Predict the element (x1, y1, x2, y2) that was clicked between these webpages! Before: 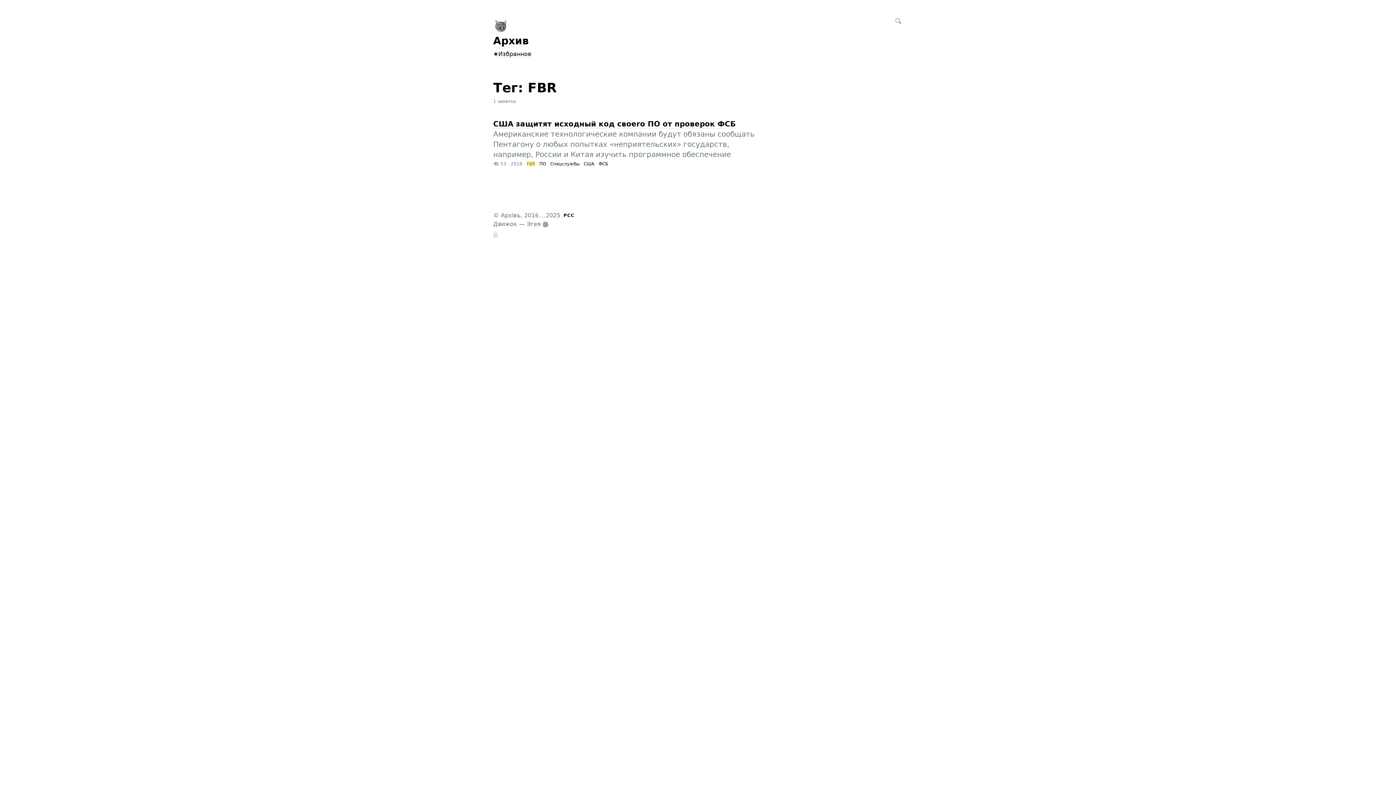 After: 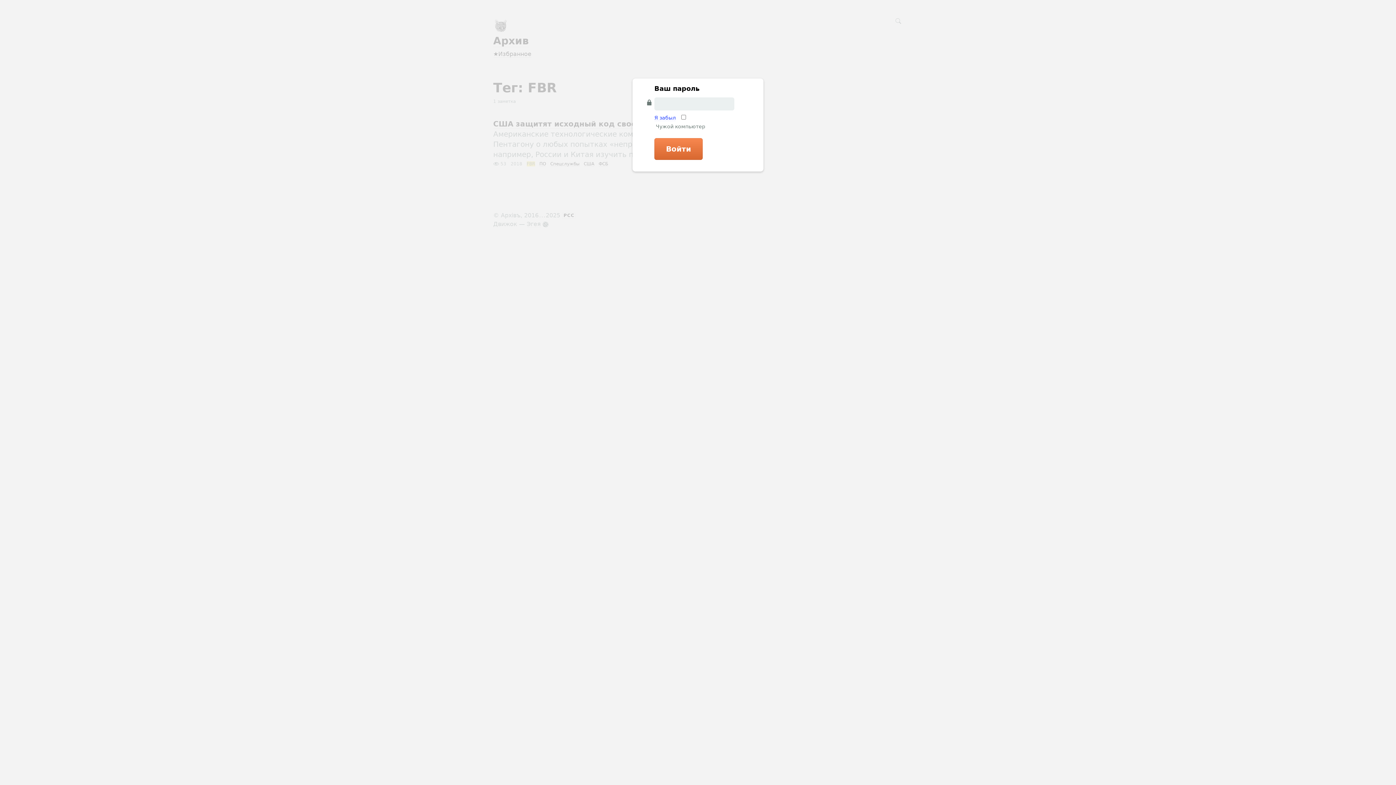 Action: bbox: (493, 230, 499, 238)